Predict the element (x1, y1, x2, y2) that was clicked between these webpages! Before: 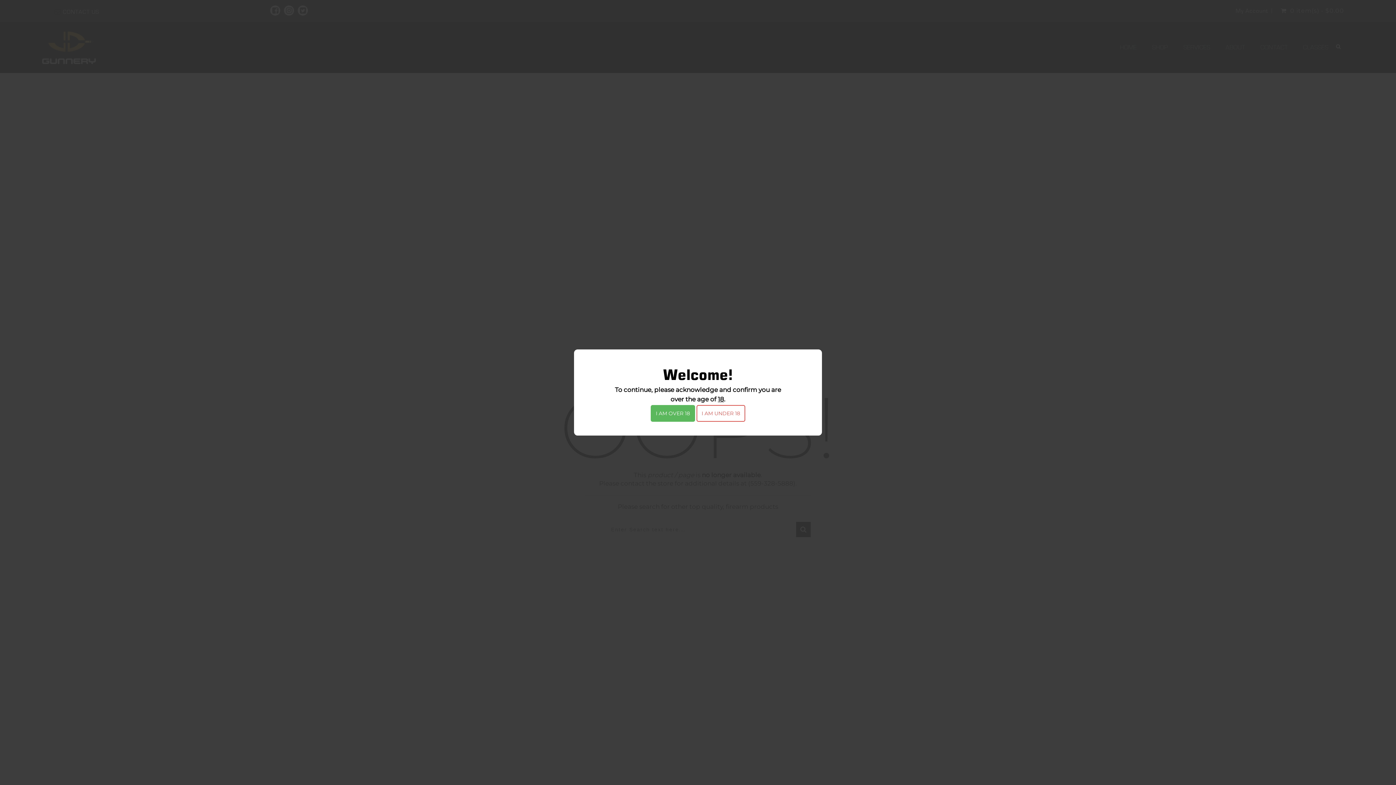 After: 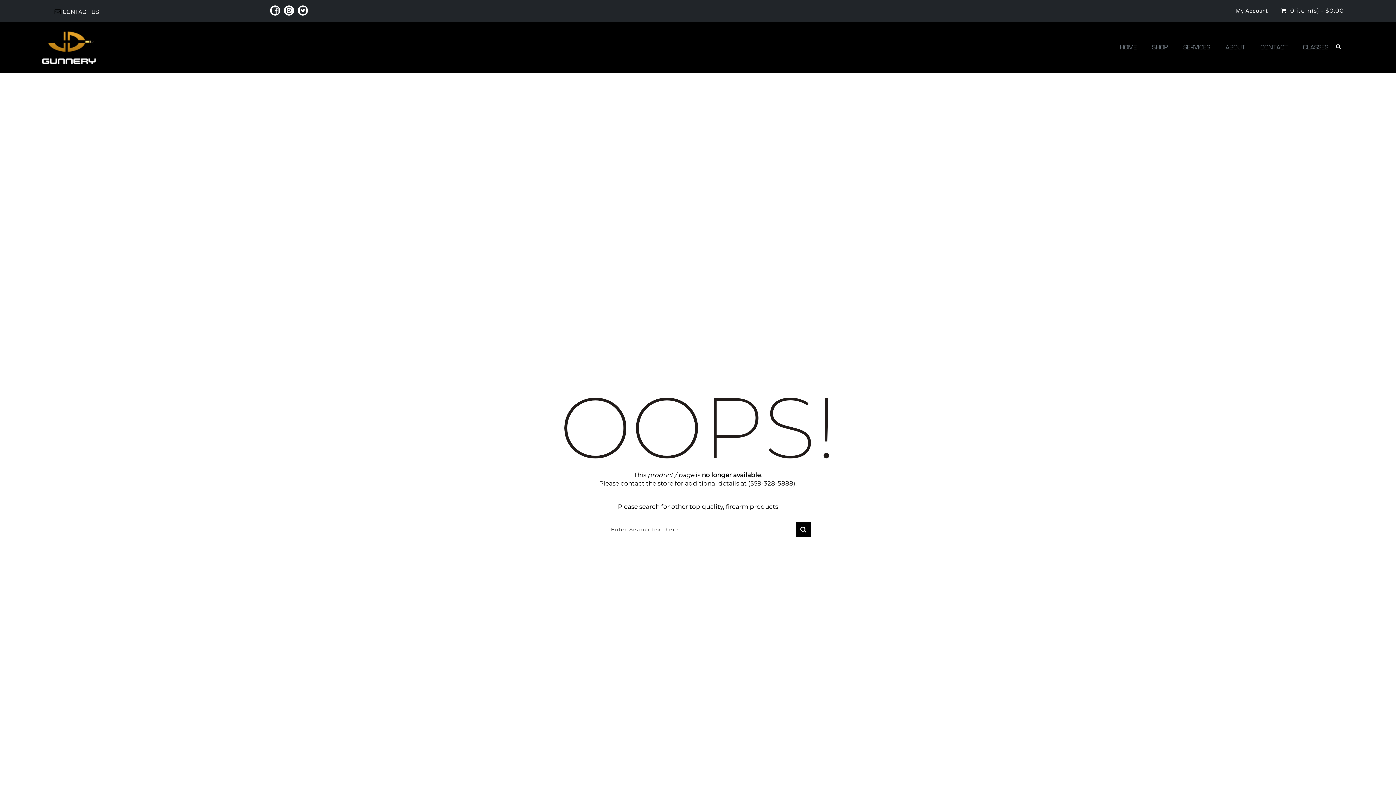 Action: bbox: (650, 405, 695, 422) label: I AM OVER 18